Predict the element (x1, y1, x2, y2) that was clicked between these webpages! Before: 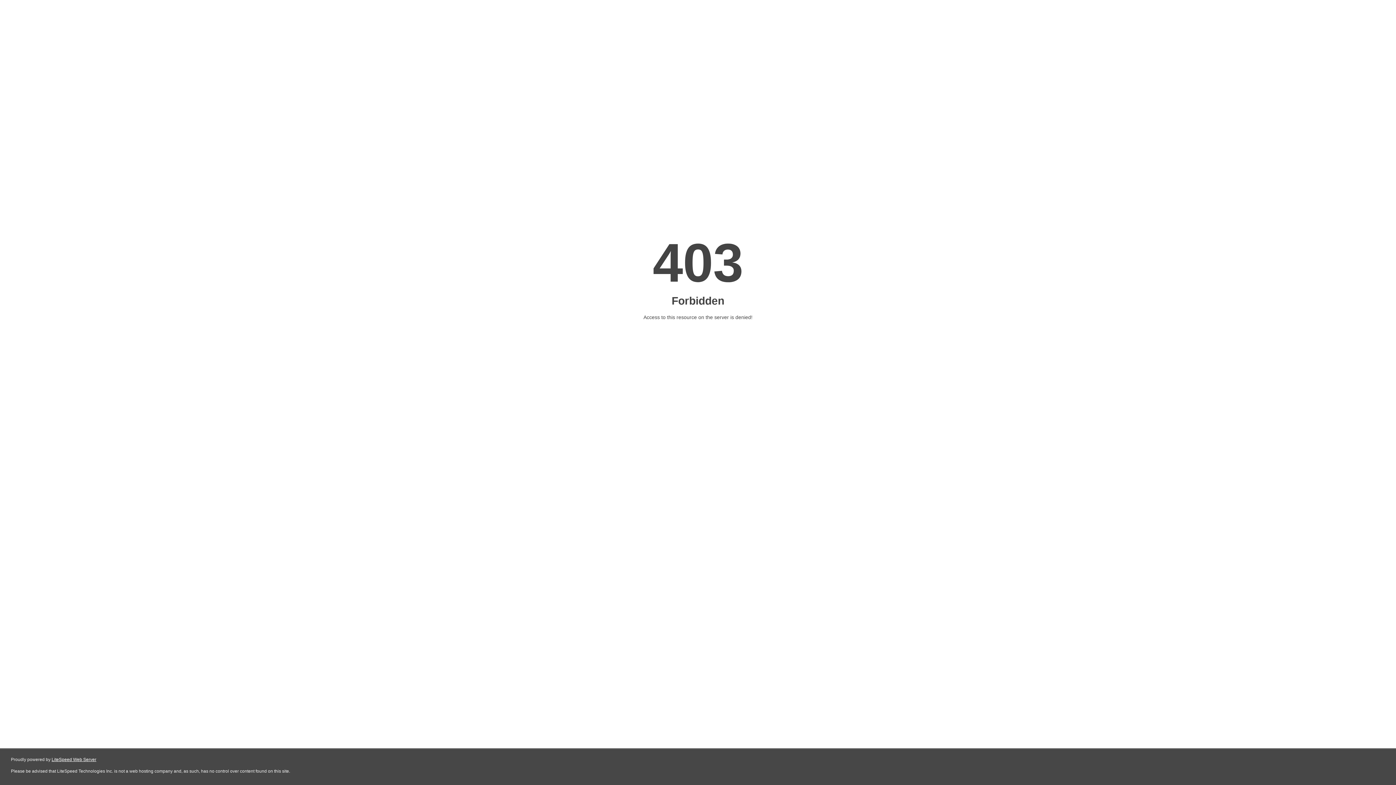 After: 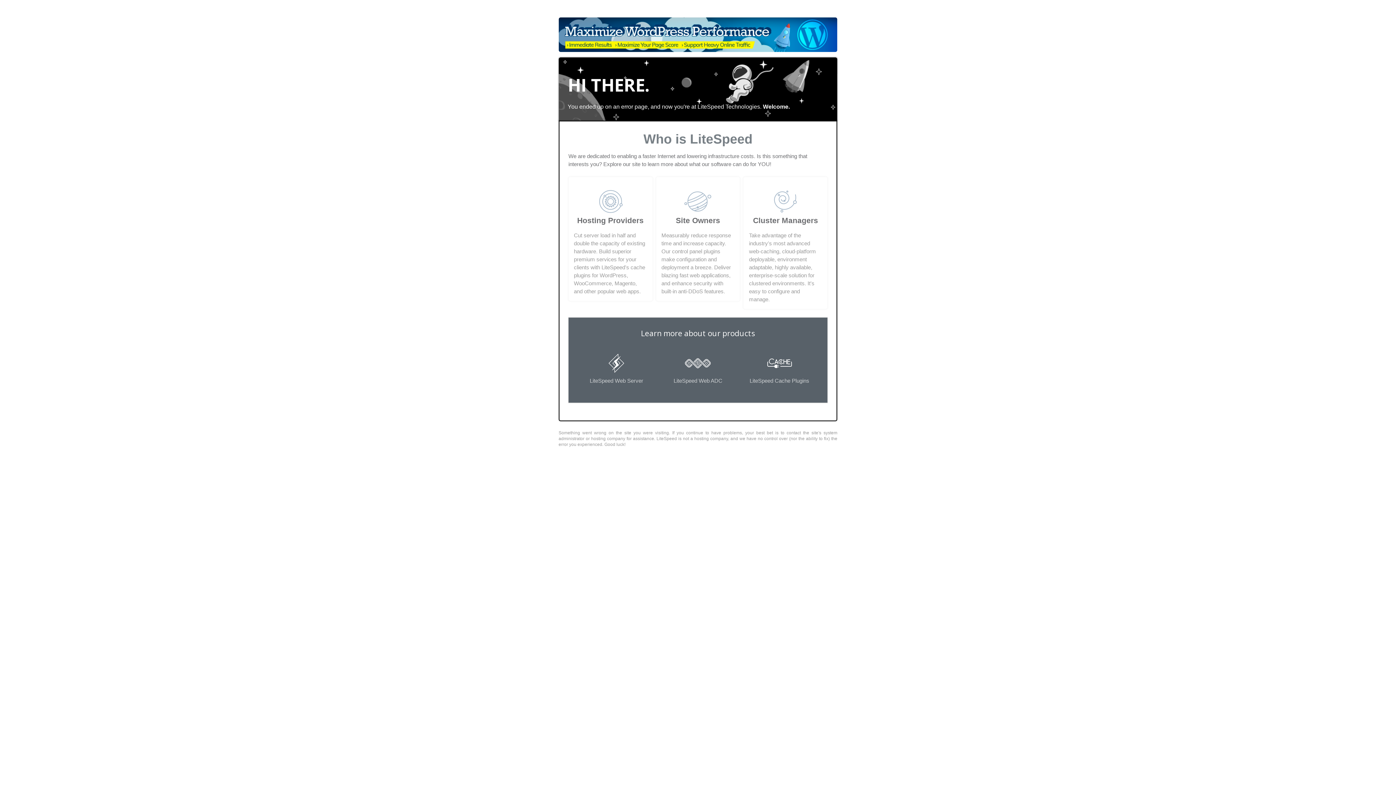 Action: bbox: (51, 757, 96, 762) label: LiteSpeed Web Server